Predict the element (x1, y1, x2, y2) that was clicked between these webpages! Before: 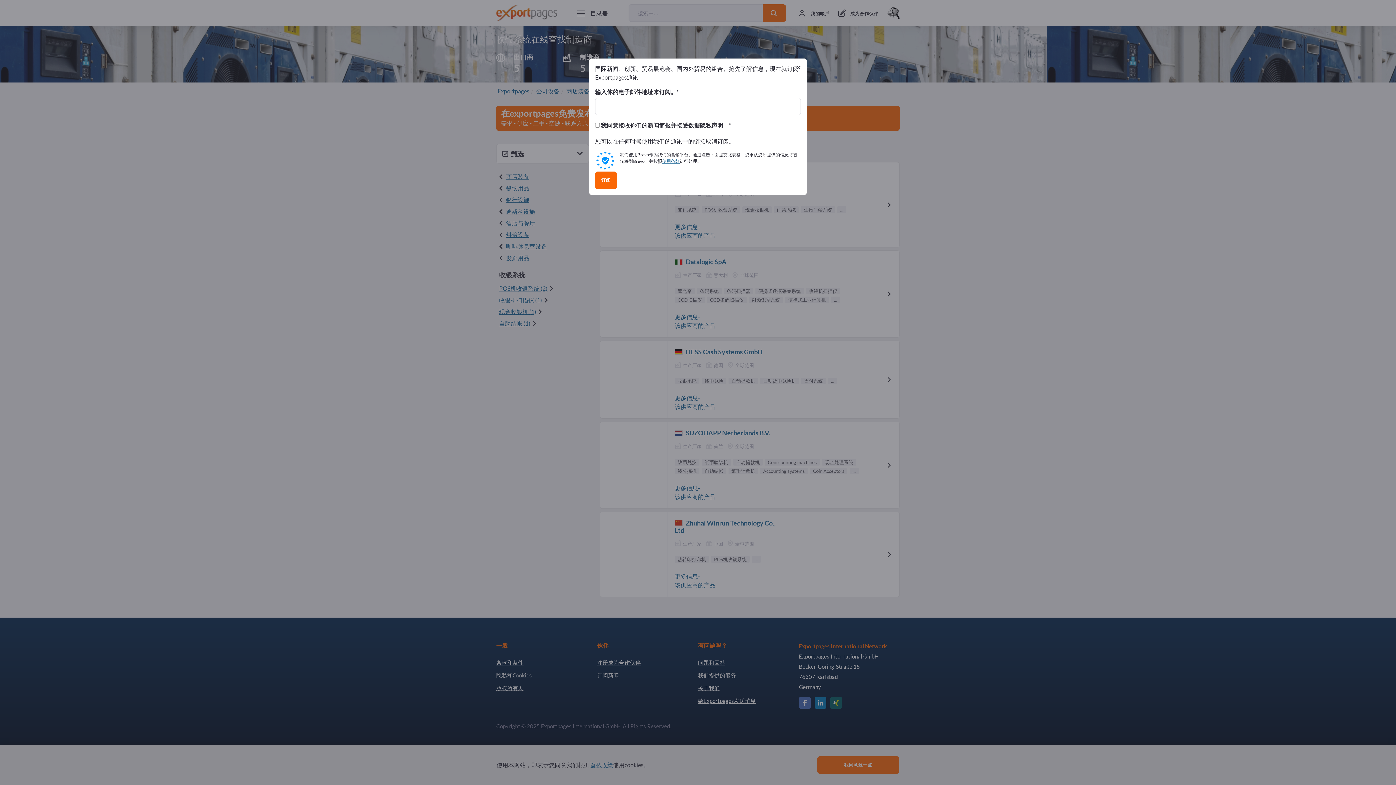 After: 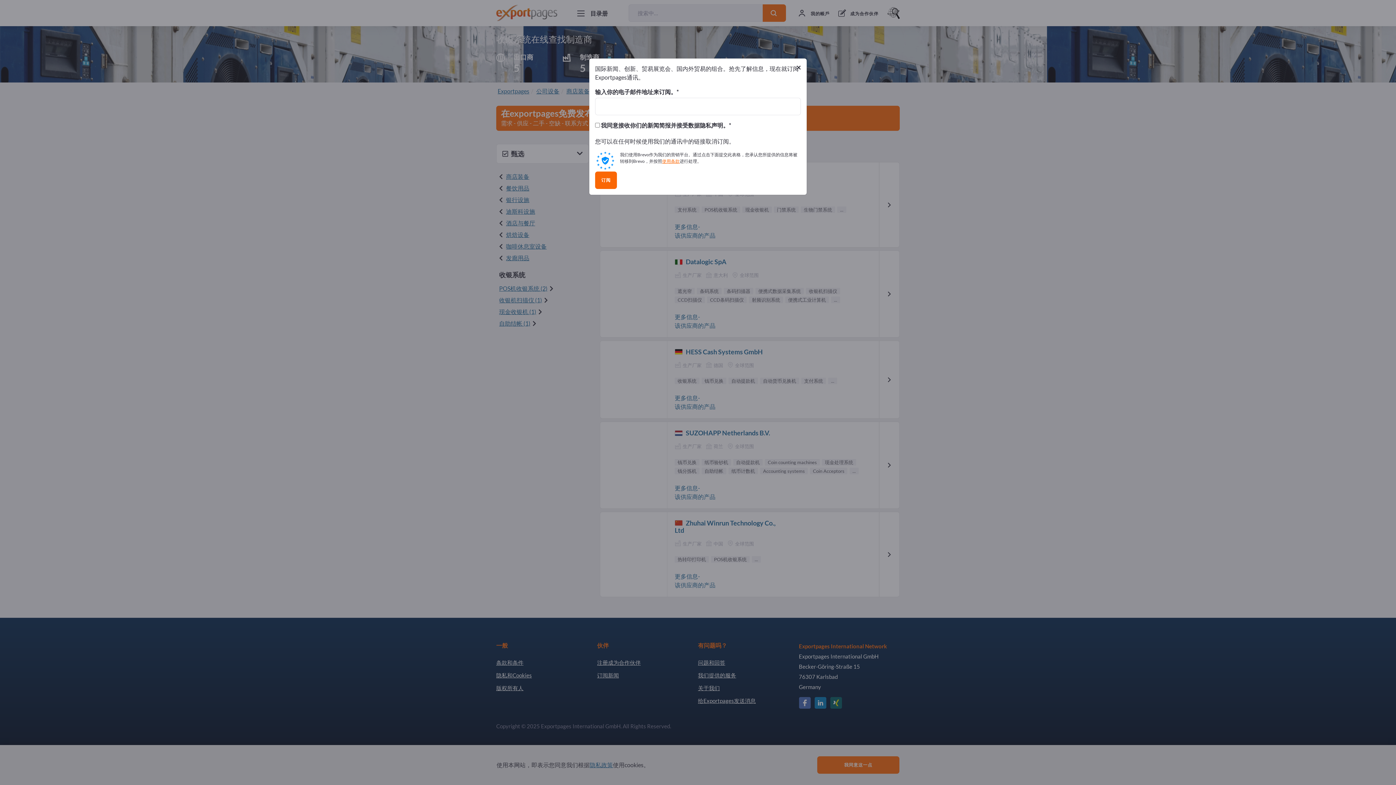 Action: label: 使用条款 bbox: (662, 158, 679, 164)